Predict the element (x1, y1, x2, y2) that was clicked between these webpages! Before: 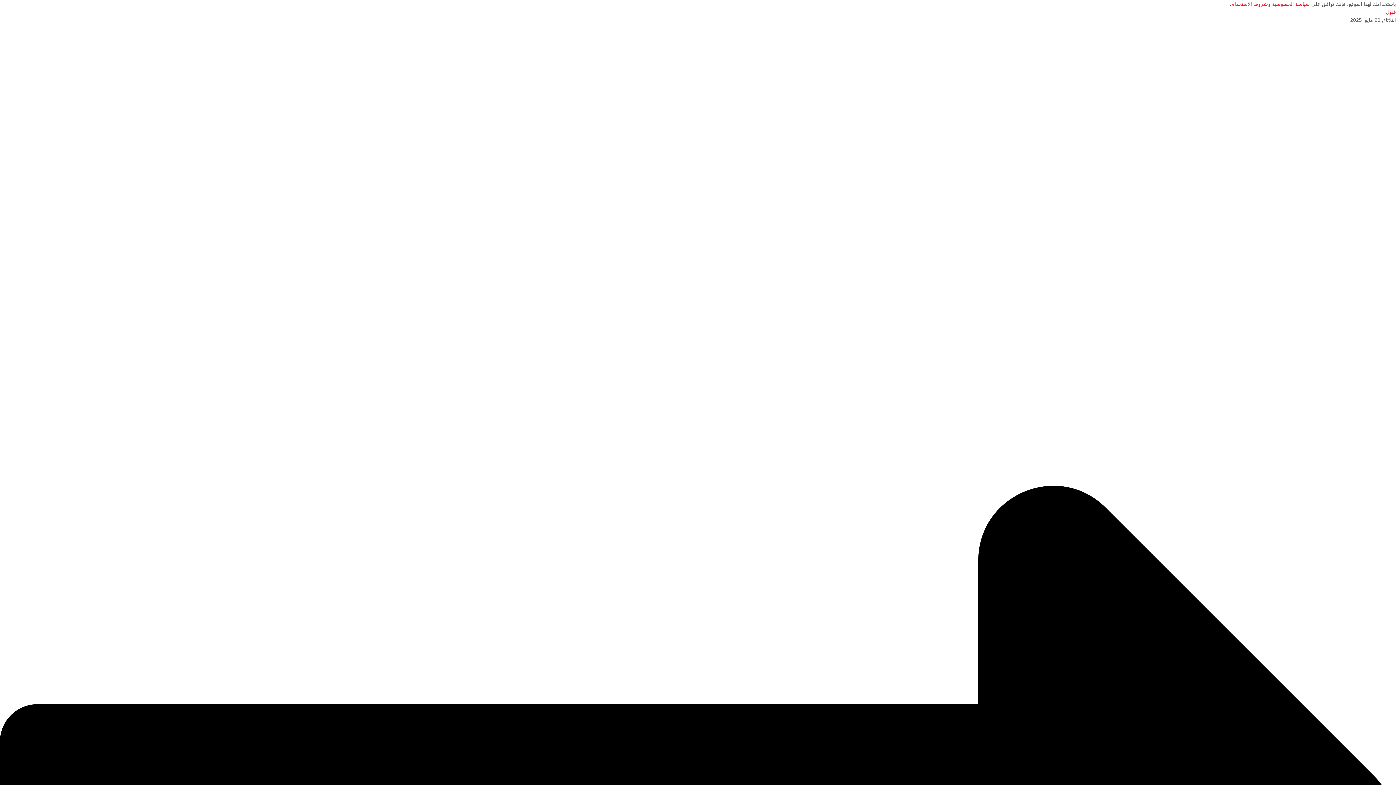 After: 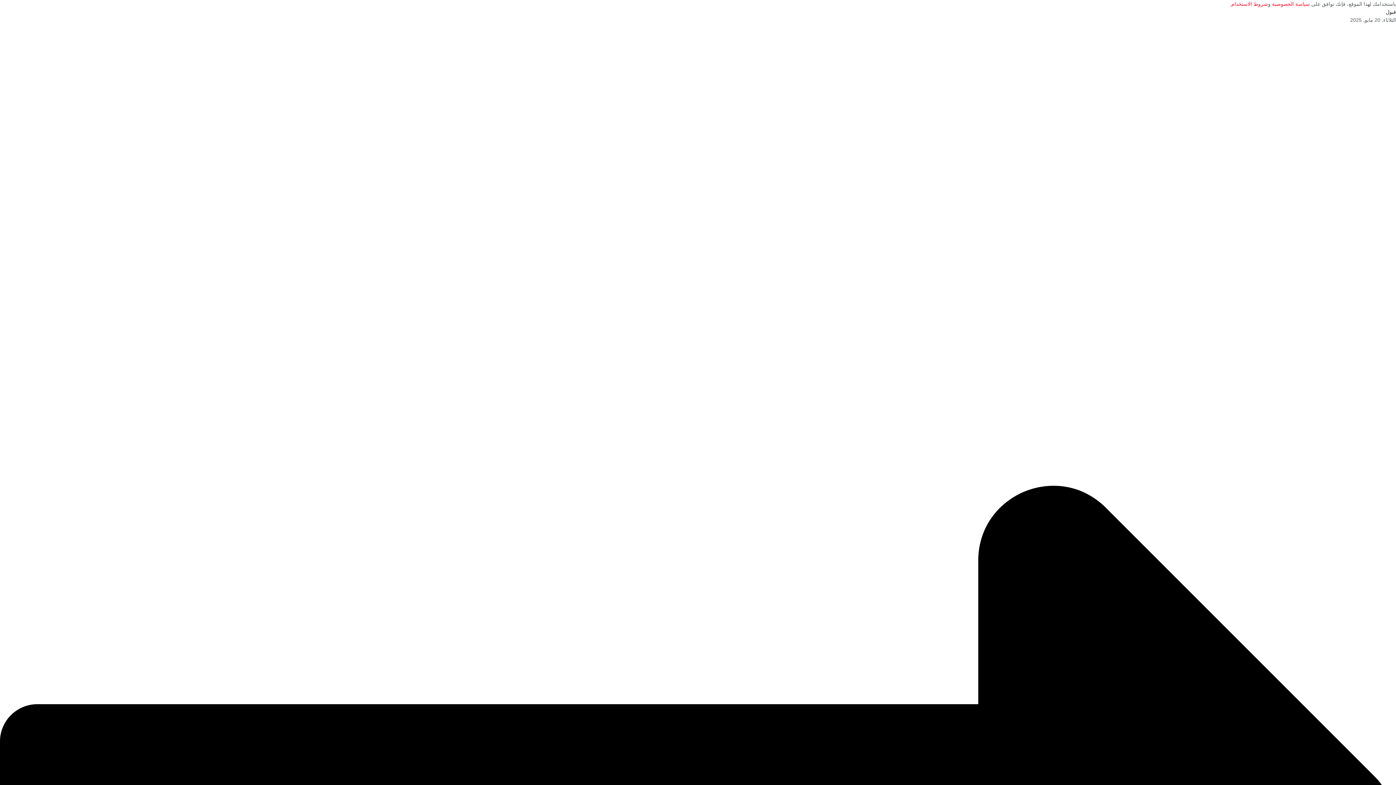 Action: bbox: (1386, 9, 1396, 14) label: قبول